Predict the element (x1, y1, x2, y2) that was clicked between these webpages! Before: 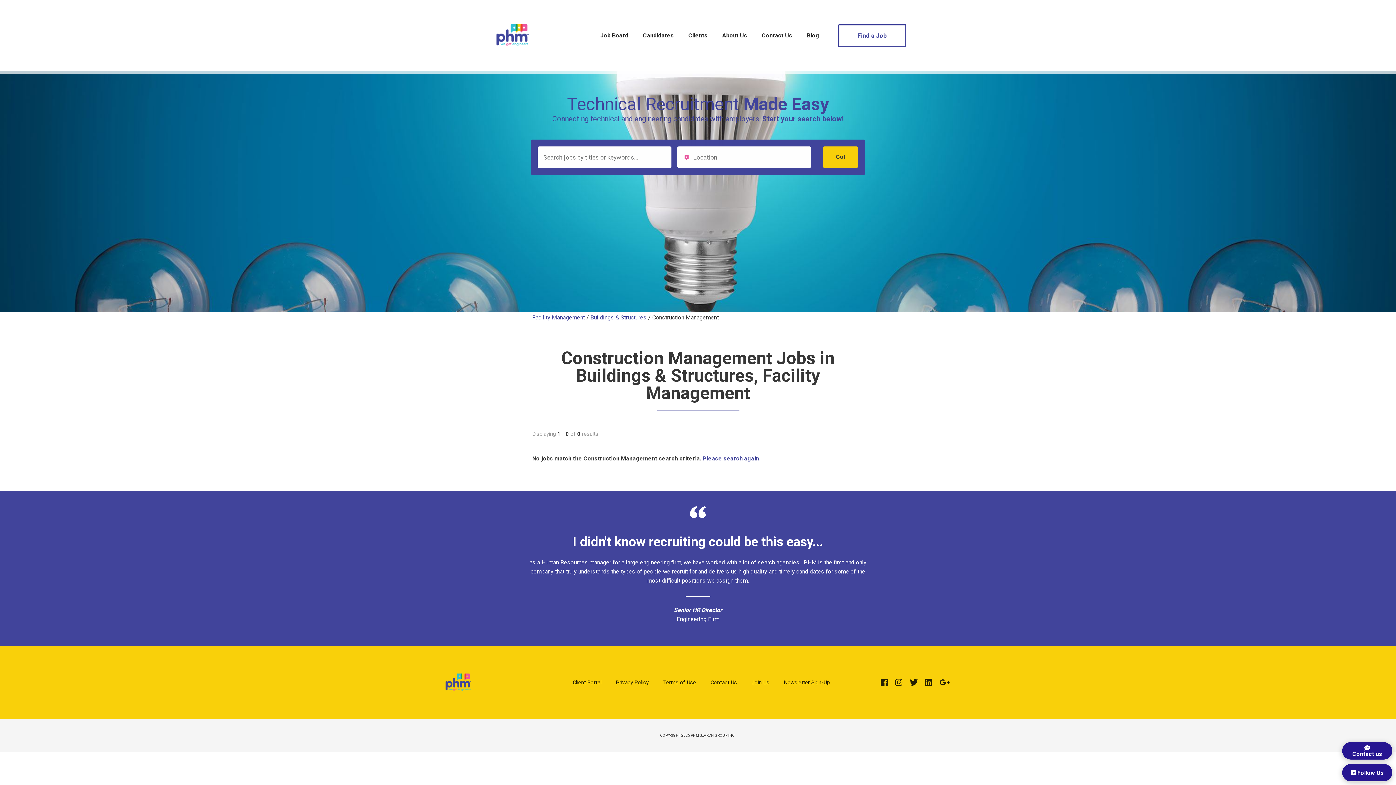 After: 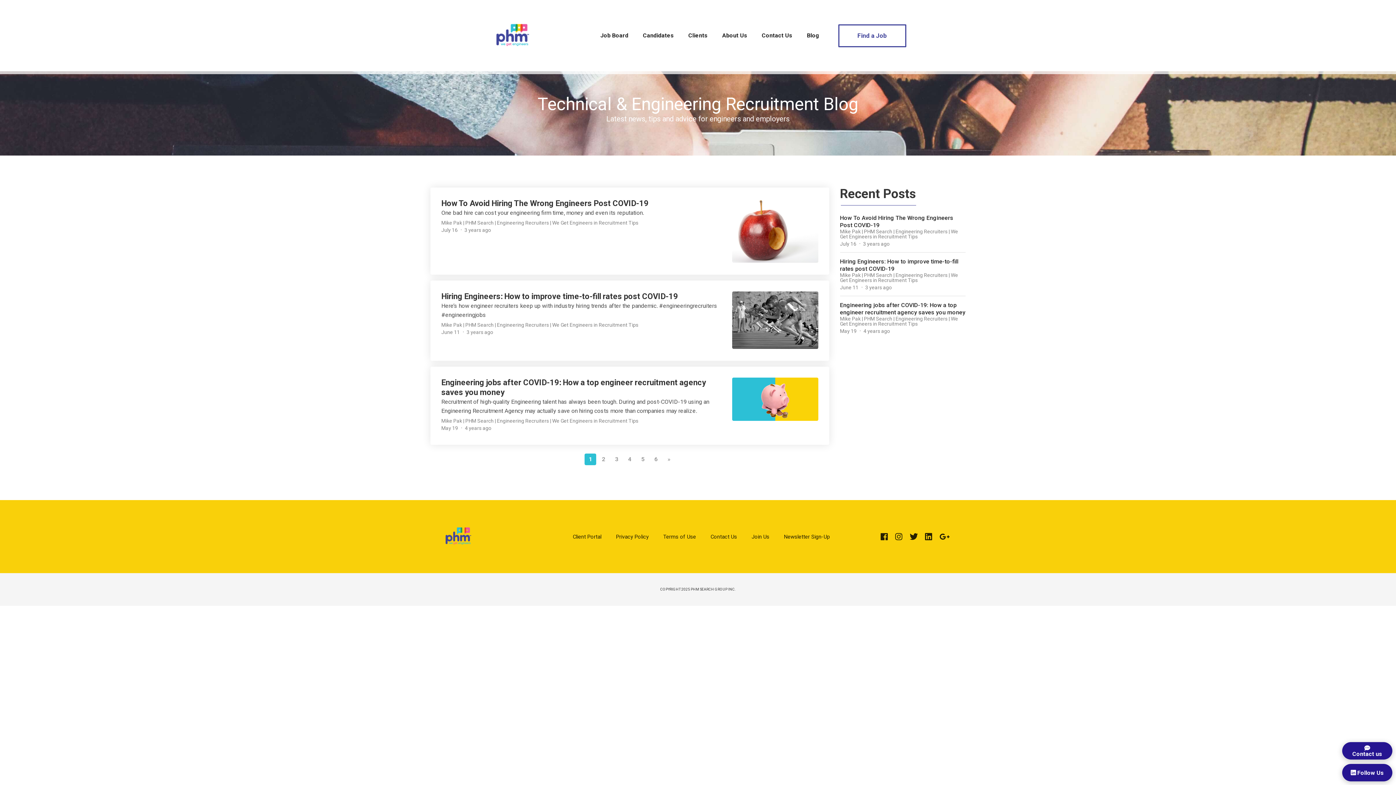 Action: label: Blog bbox: (807, 32, 819, 38)